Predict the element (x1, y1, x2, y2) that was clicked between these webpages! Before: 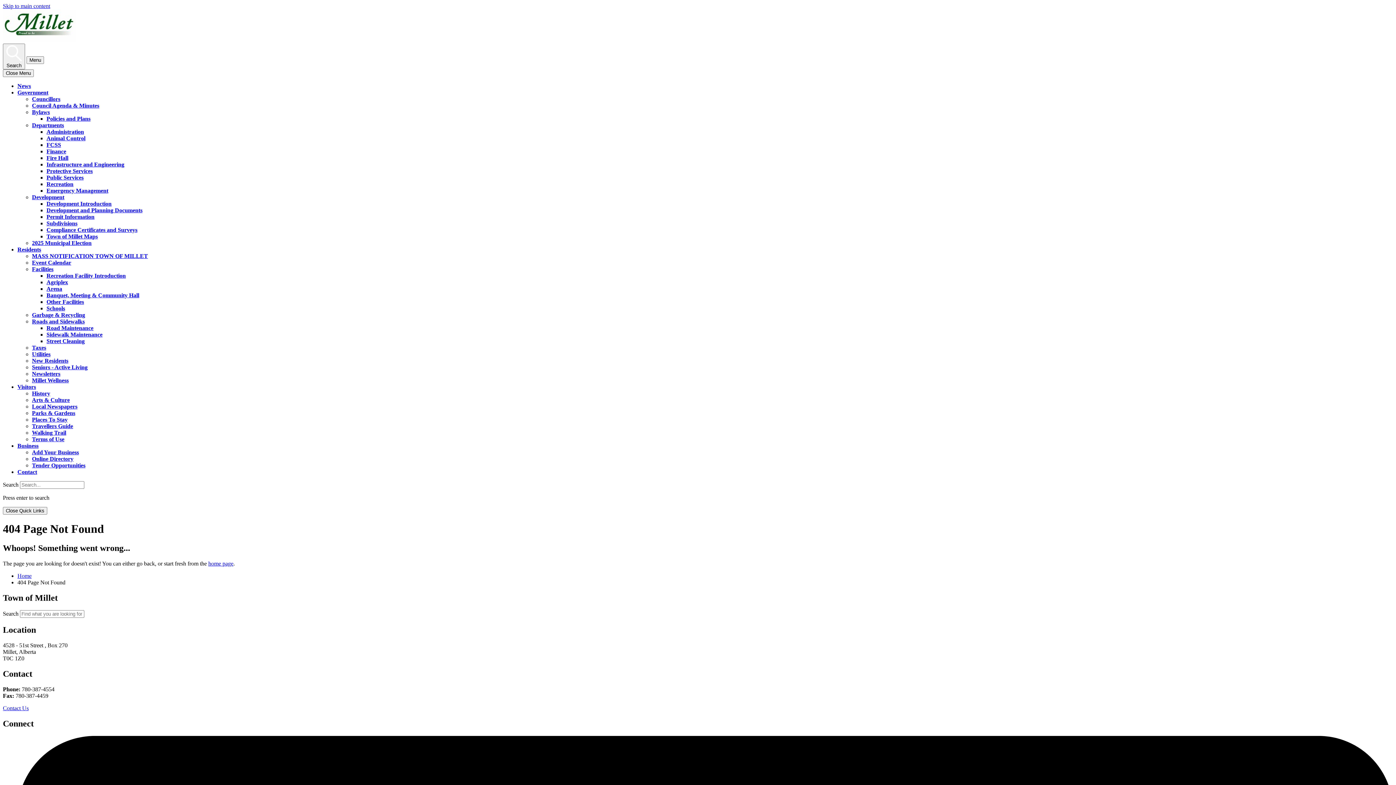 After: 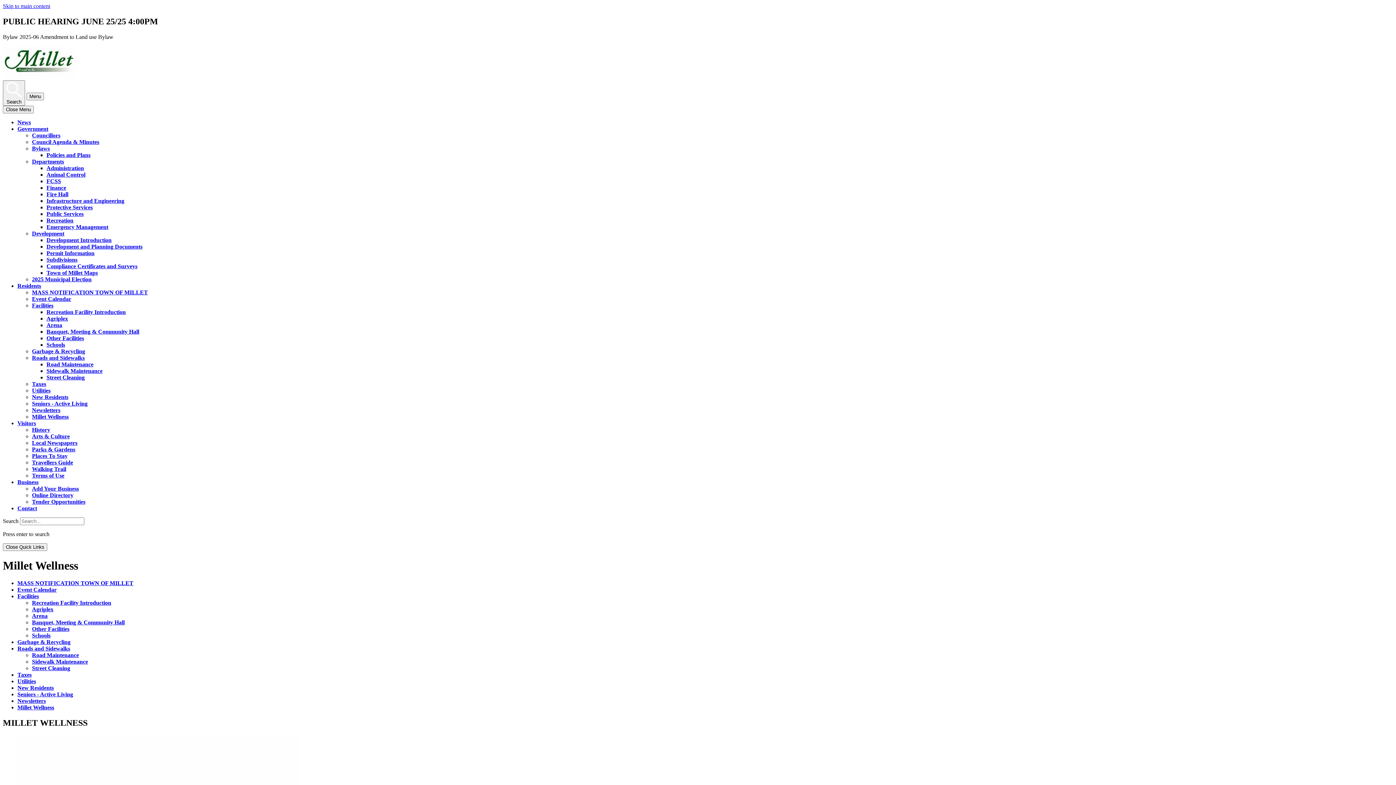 Action: bbox: (32, 377, 68, 383) label: Millet Wellness